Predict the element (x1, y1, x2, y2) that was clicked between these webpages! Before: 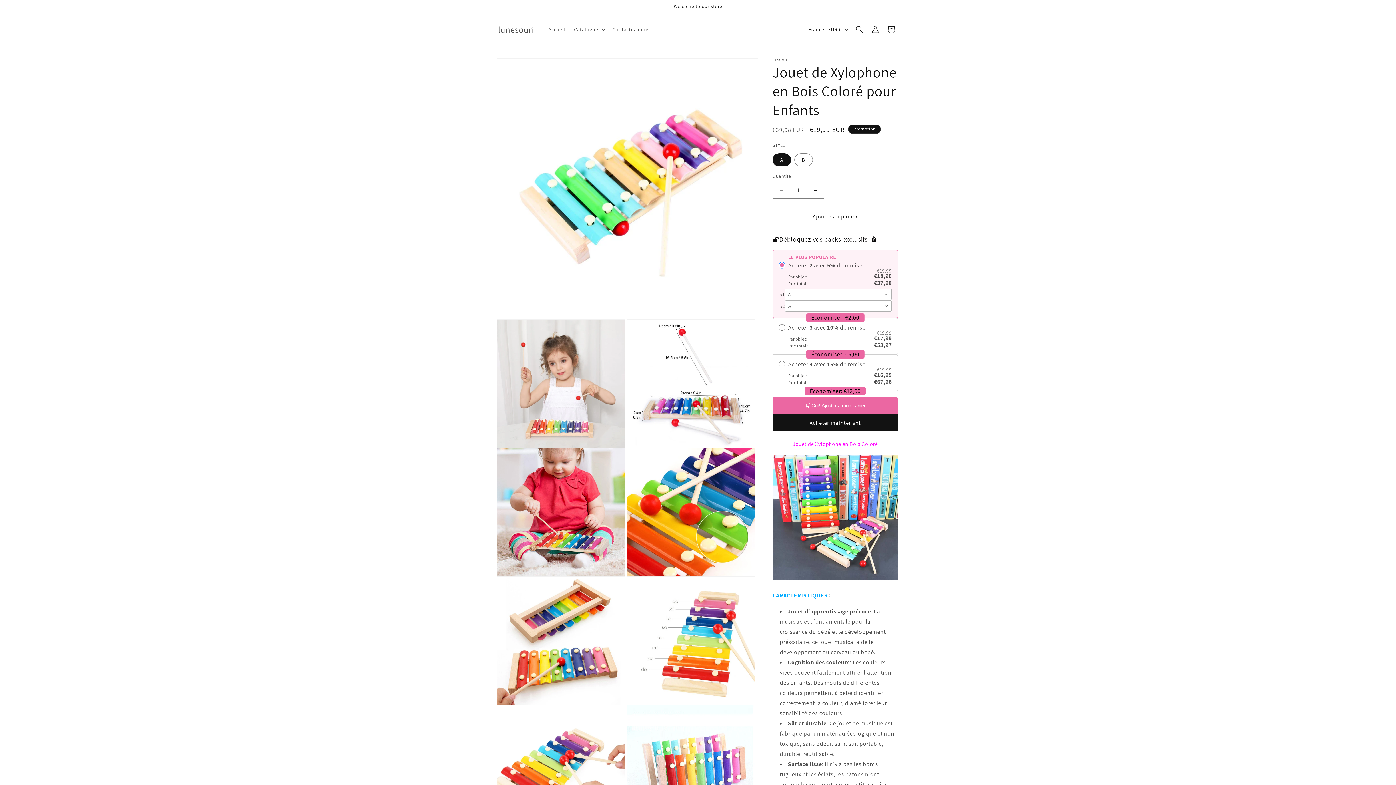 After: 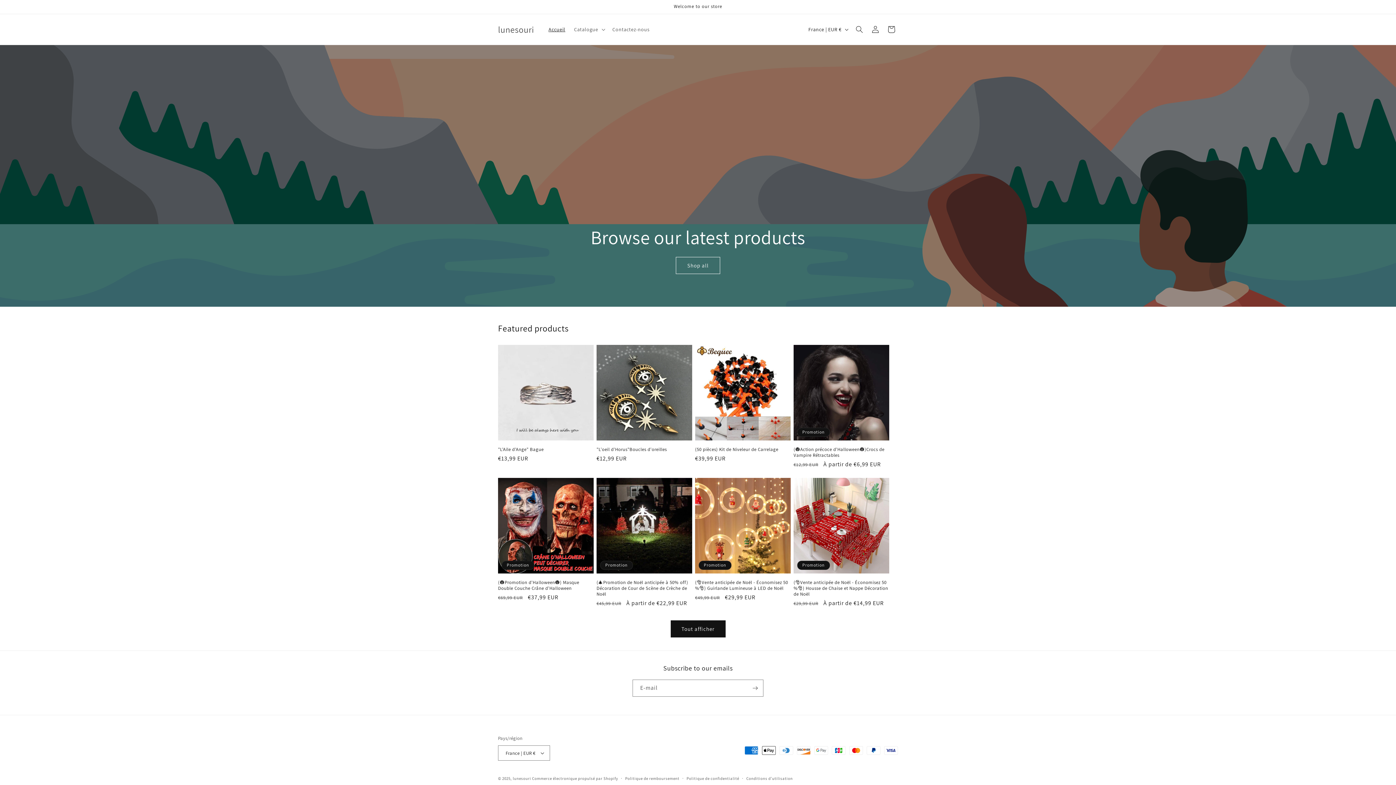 Action: label: Accueil bbox: (544, 21, 569, 37)